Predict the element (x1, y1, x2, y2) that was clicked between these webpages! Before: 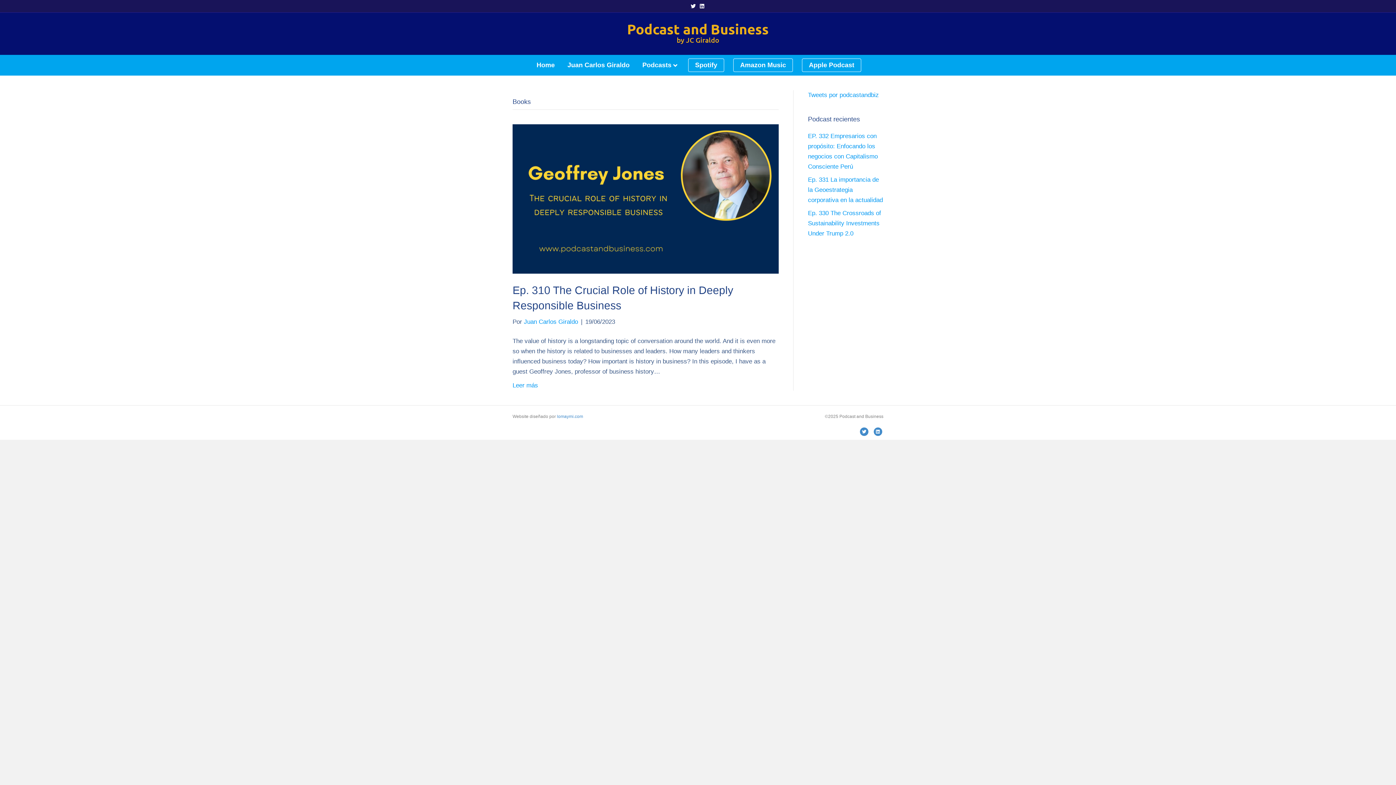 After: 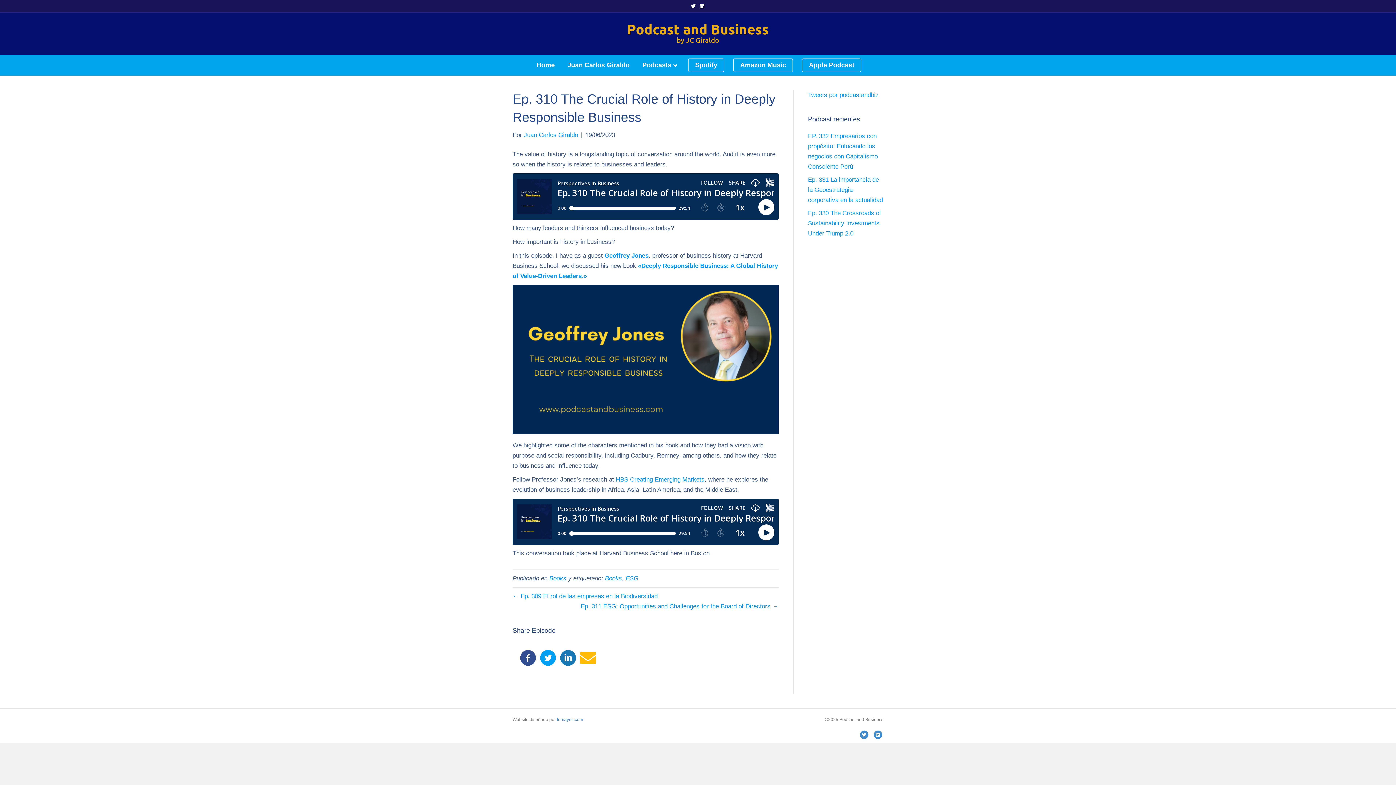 Action: label: Leer más bbox: (512, 382, 538, 389)